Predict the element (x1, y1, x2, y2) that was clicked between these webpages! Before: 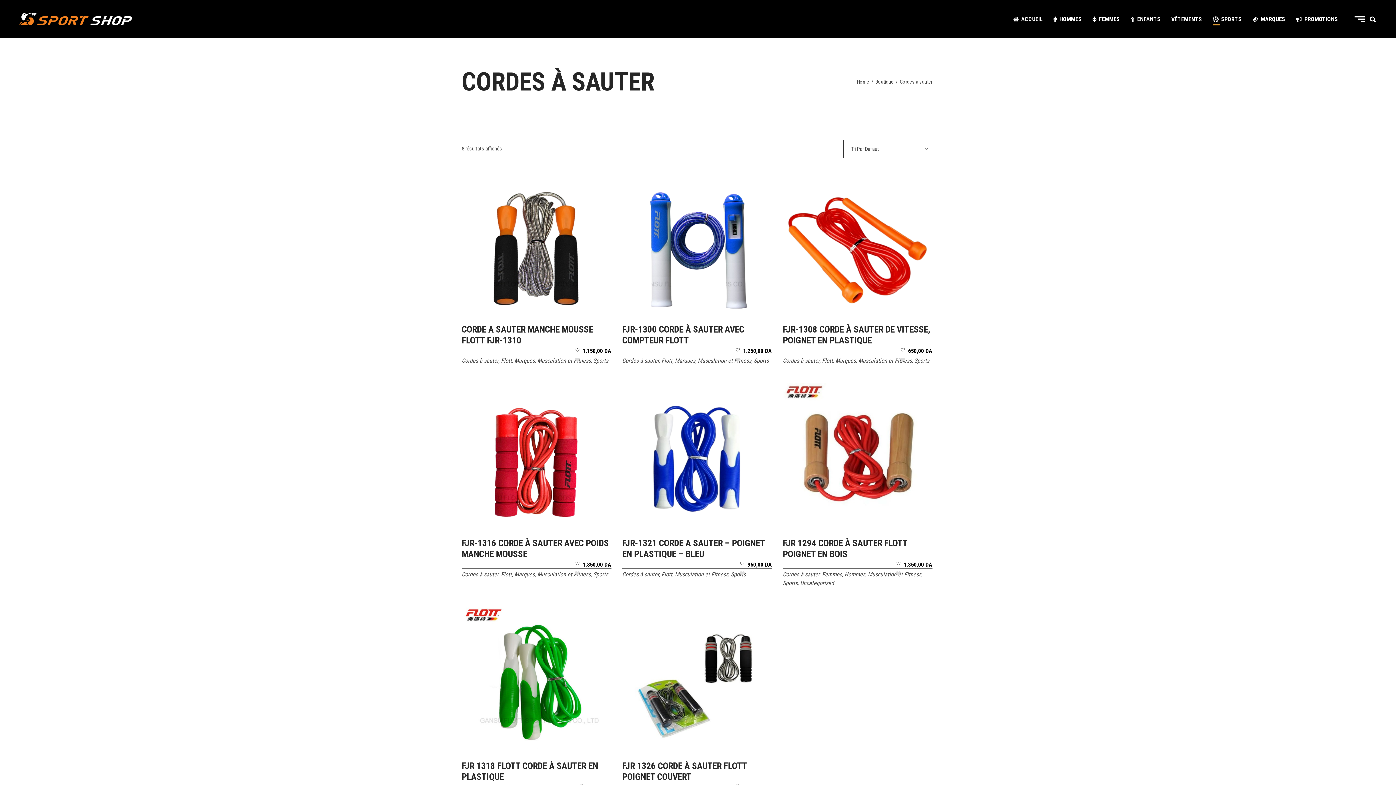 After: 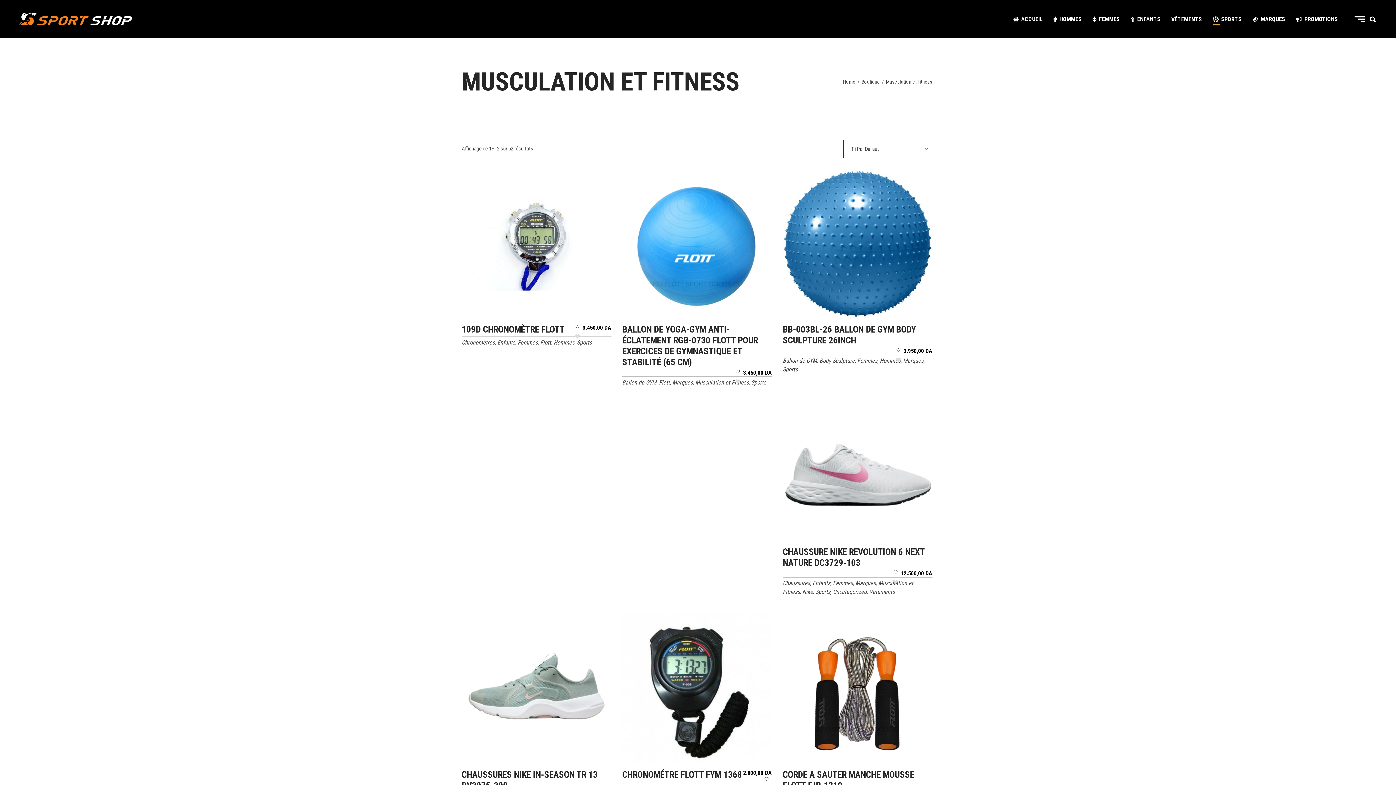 Action: label: Musculation et Fitness bbox: (858, 357, 912, 364)